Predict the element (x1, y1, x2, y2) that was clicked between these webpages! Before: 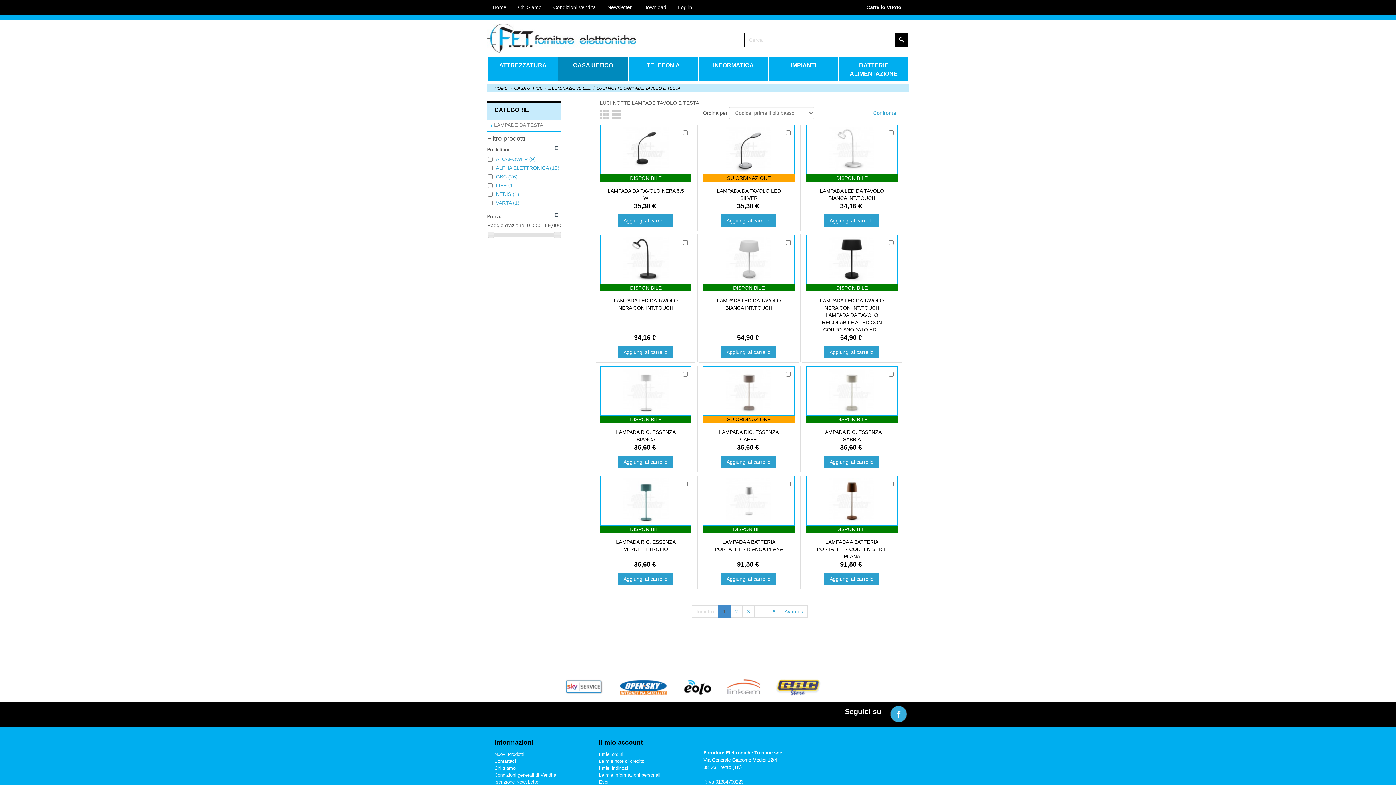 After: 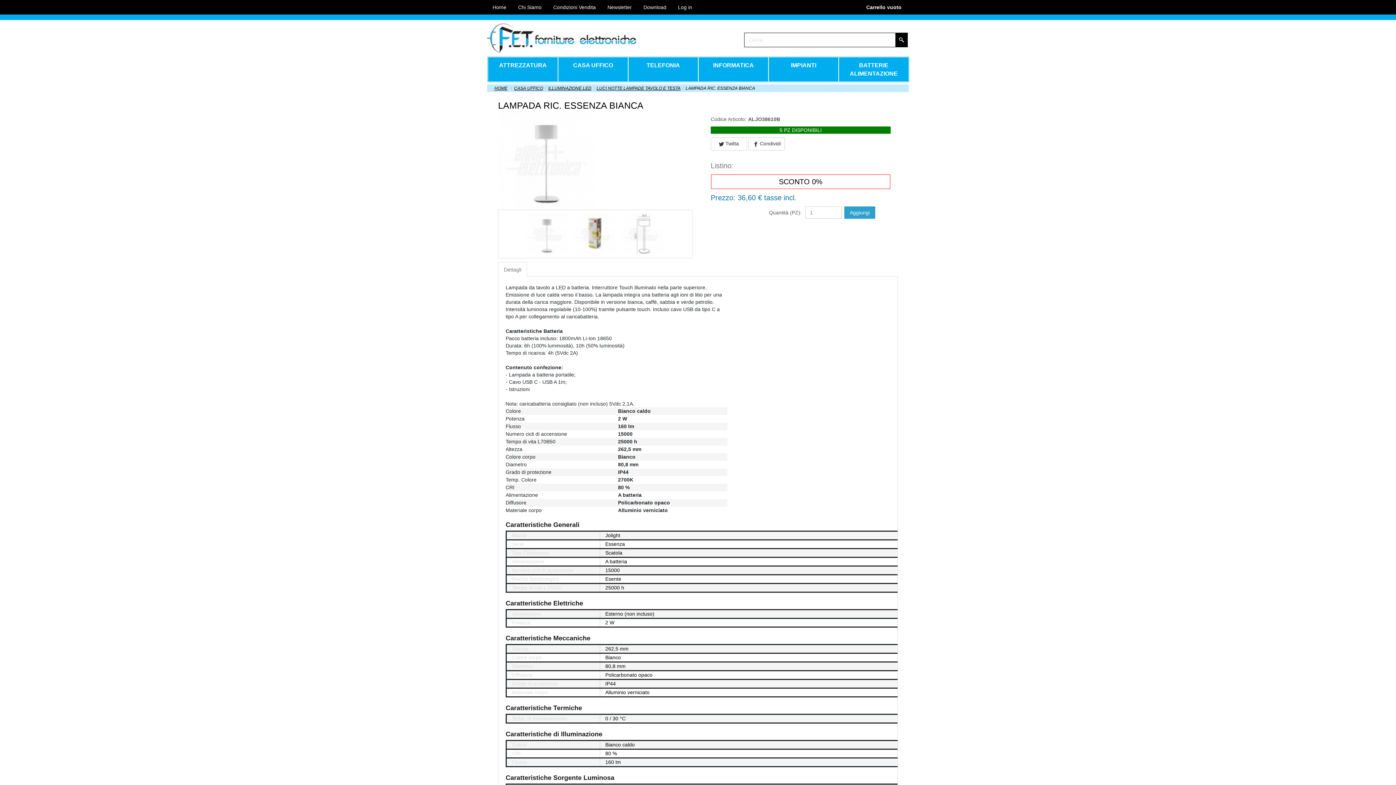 Action: bbox: (621, 367, 670, 415)